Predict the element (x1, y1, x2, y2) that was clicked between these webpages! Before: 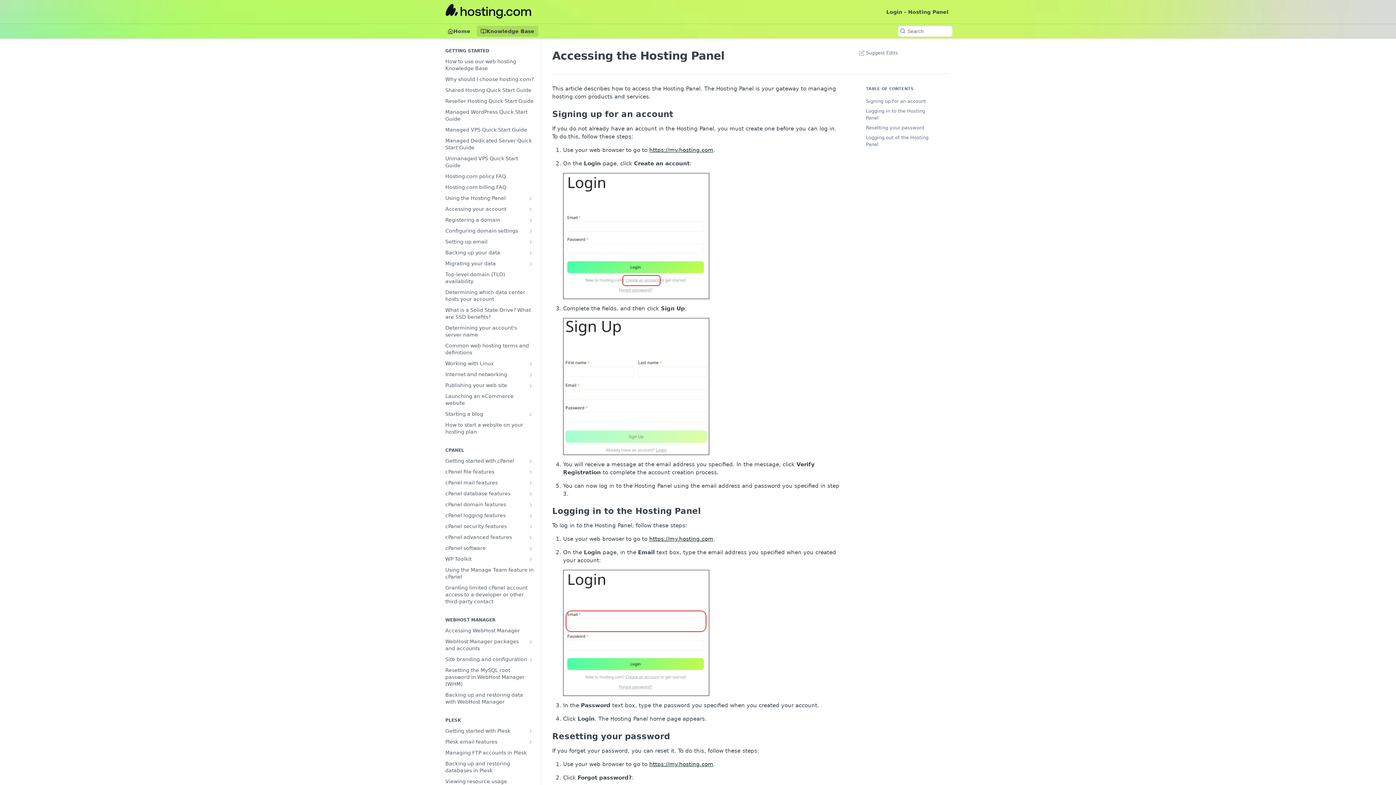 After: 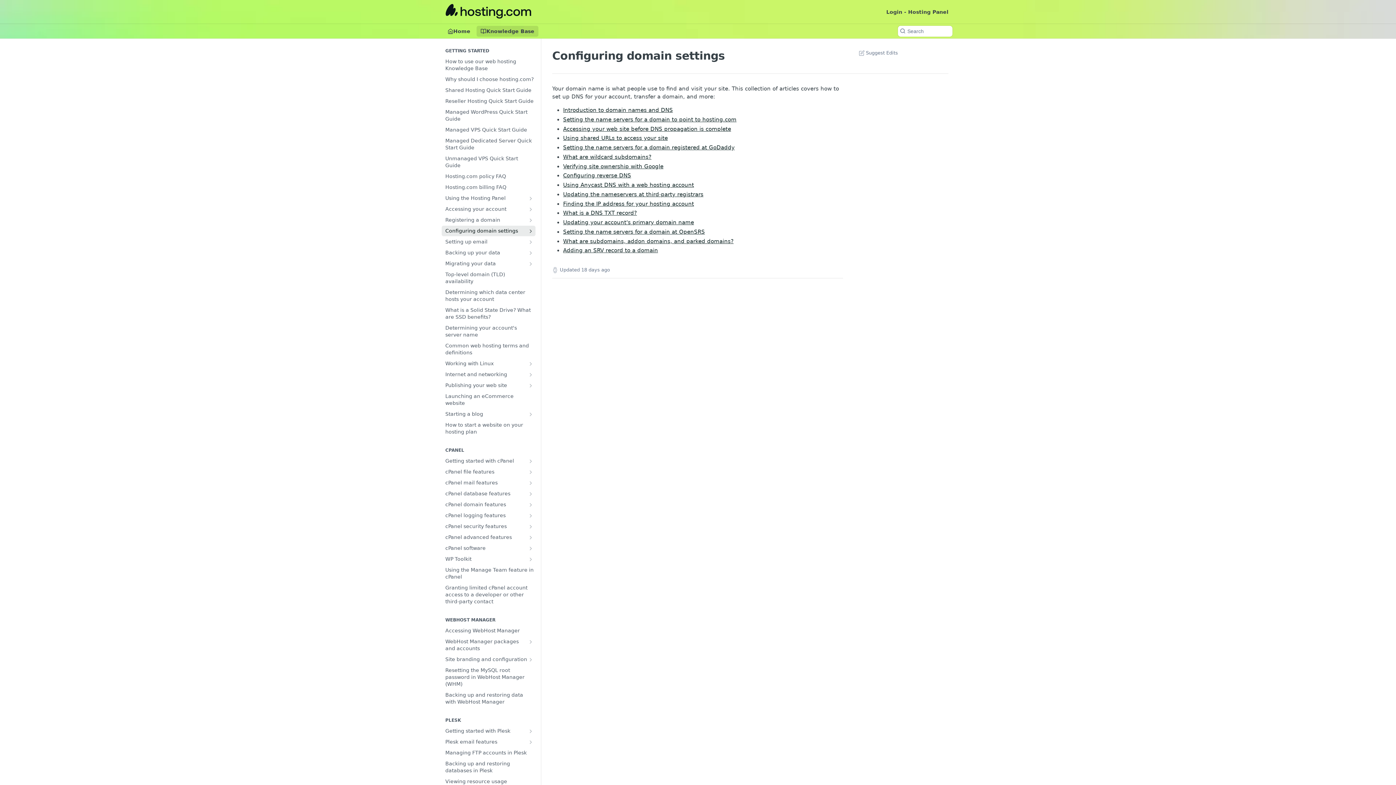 Action: label: Show subpages for Configuring domain settings bbox: (528, 228, 533, 234)